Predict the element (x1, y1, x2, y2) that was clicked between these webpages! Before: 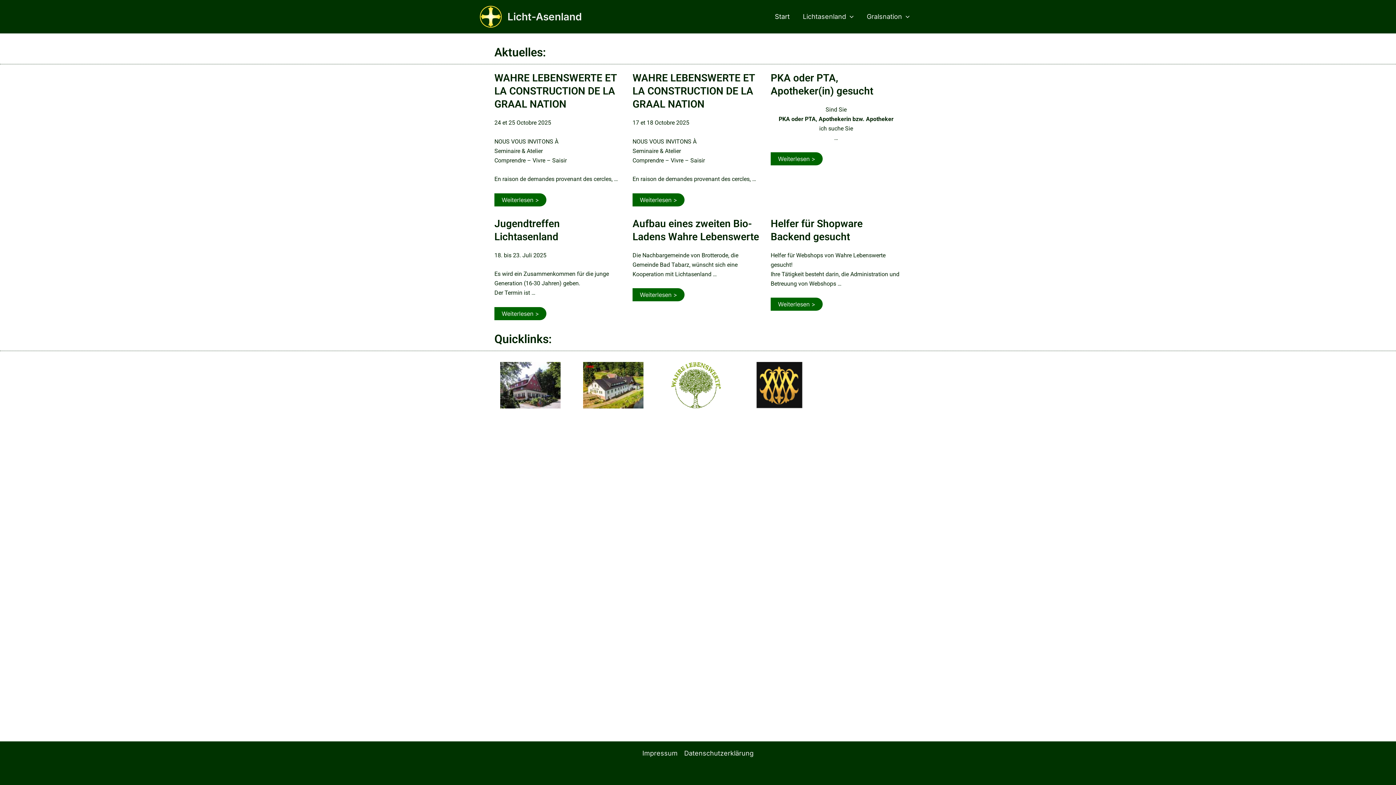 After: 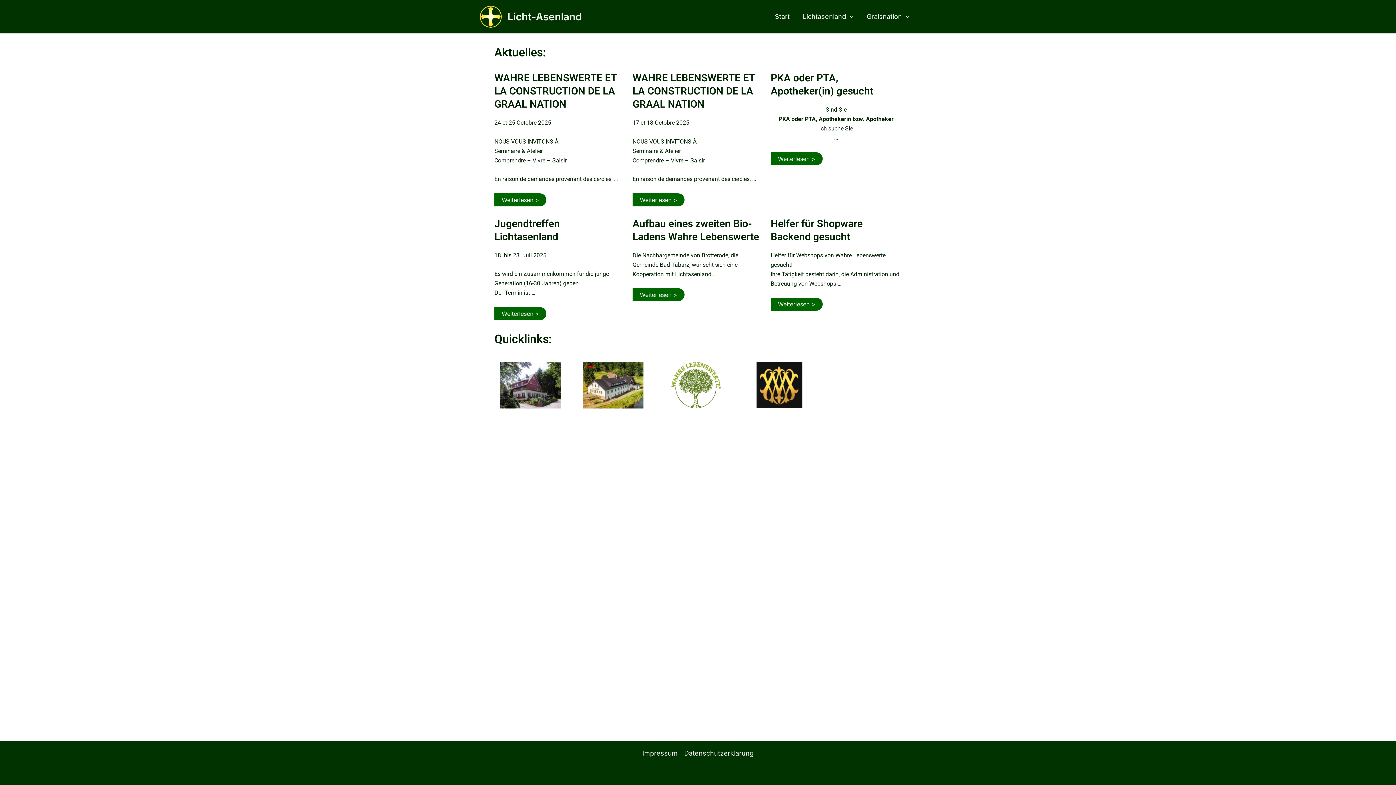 Action: bbox: (480, 12, 501, 19)